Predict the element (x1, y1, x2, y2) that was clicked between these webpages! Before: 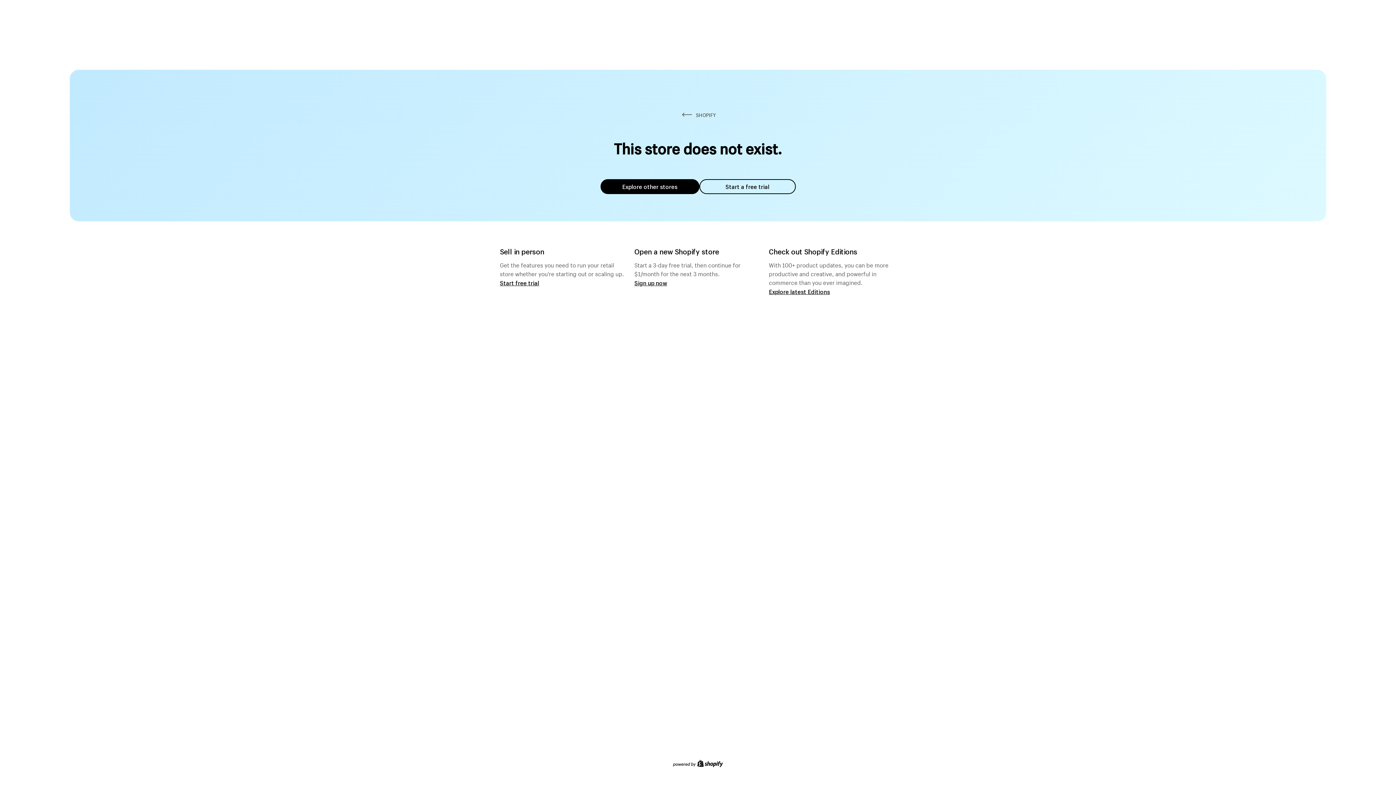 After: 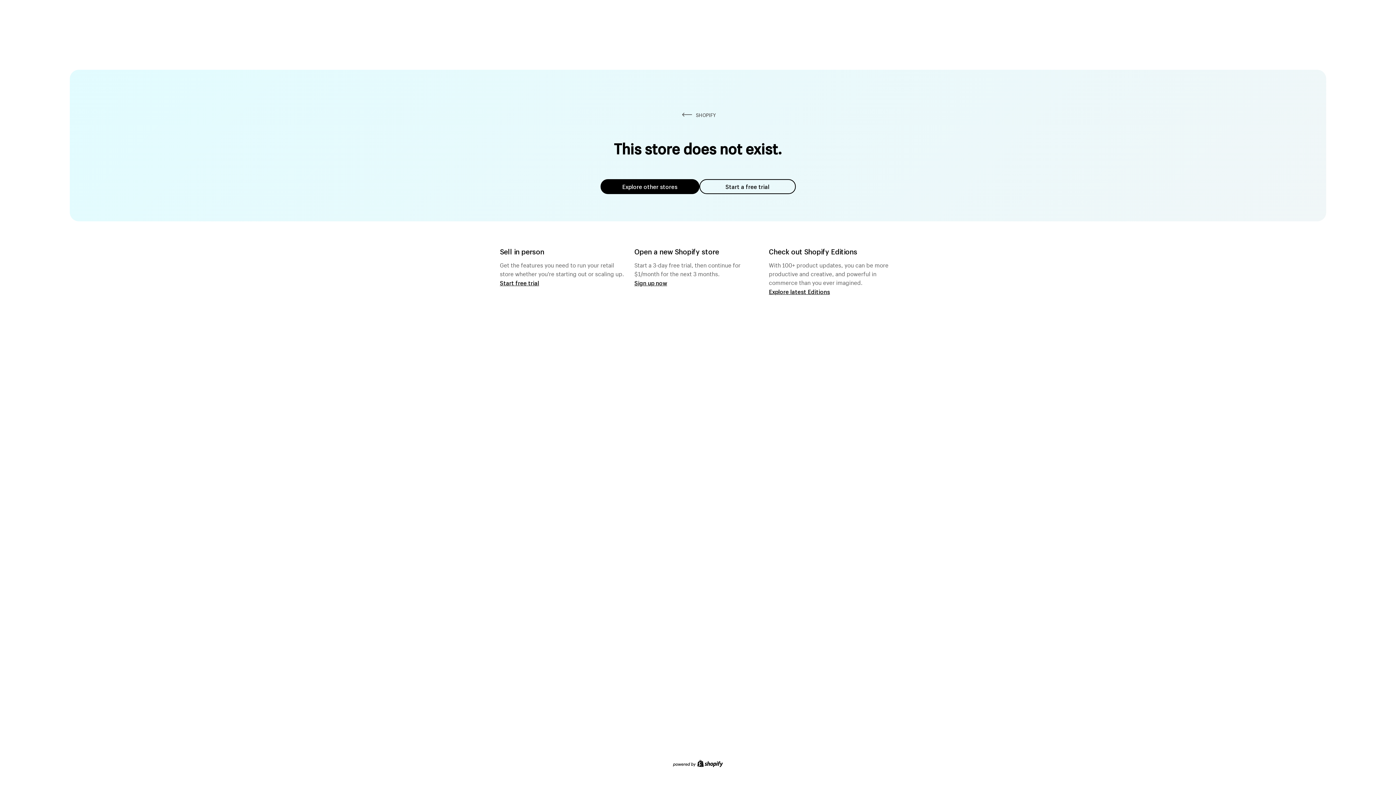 Action: label: Explore other stores bbox: (600, 179, 699, 194)